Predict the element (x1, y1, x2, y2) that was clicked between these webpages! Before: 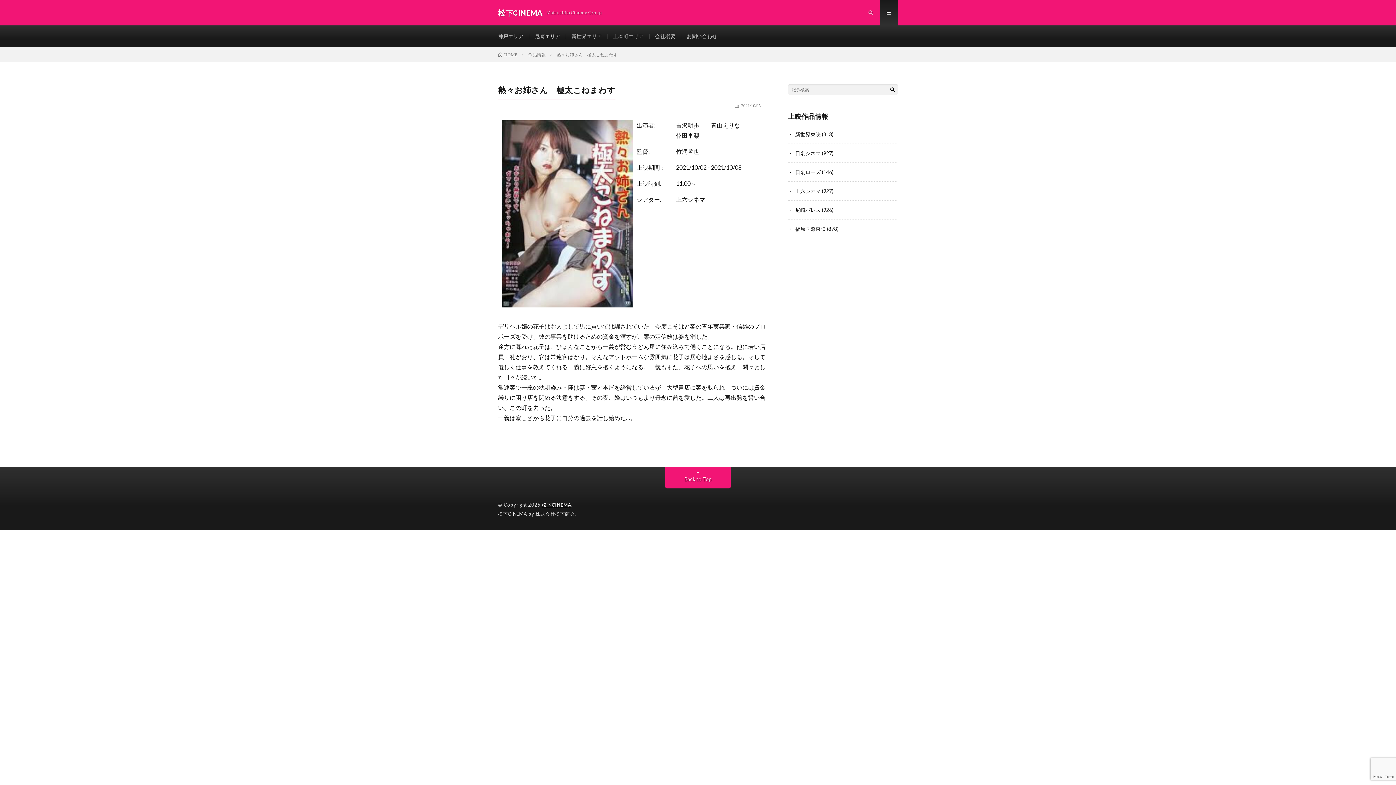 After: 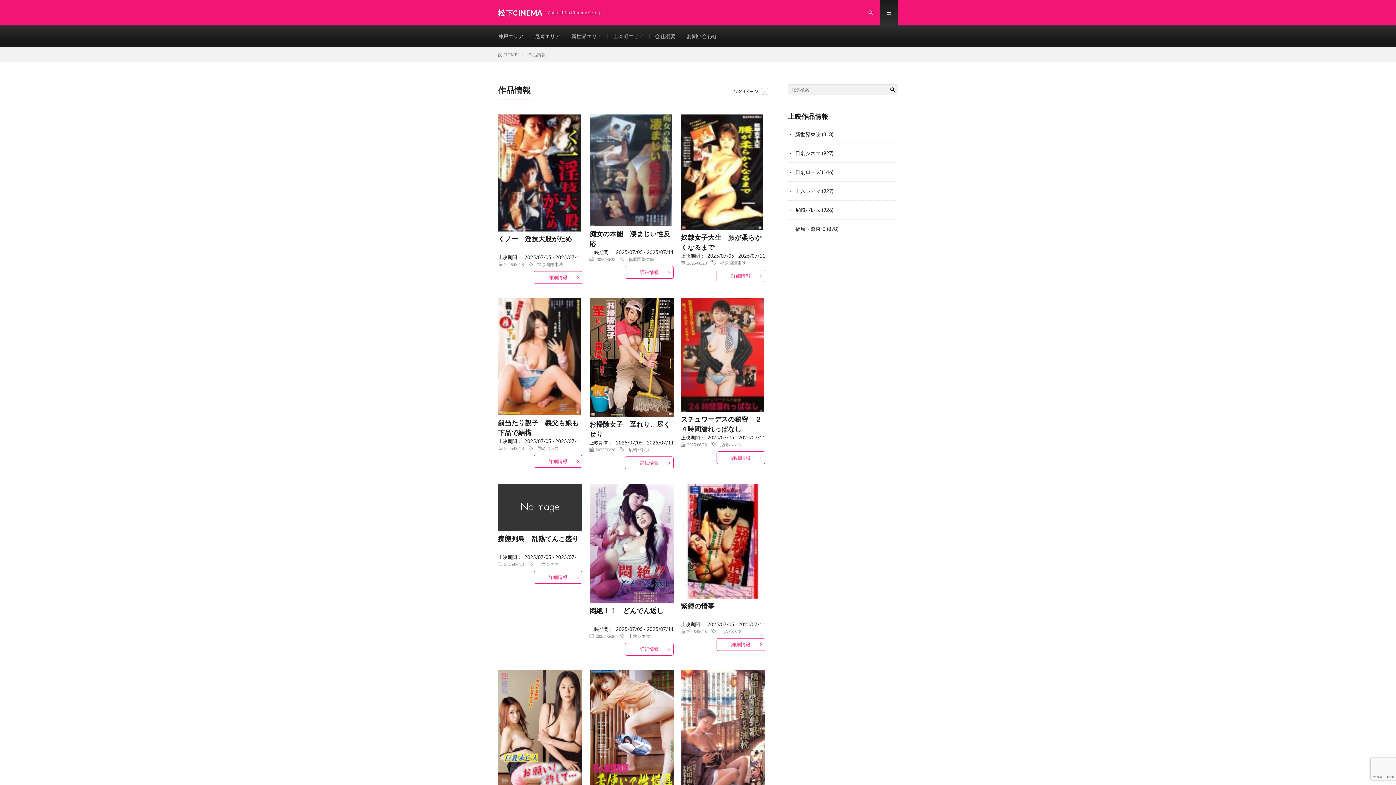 Action: label: 作品情報 bbox: (528, 52, 545, 57)